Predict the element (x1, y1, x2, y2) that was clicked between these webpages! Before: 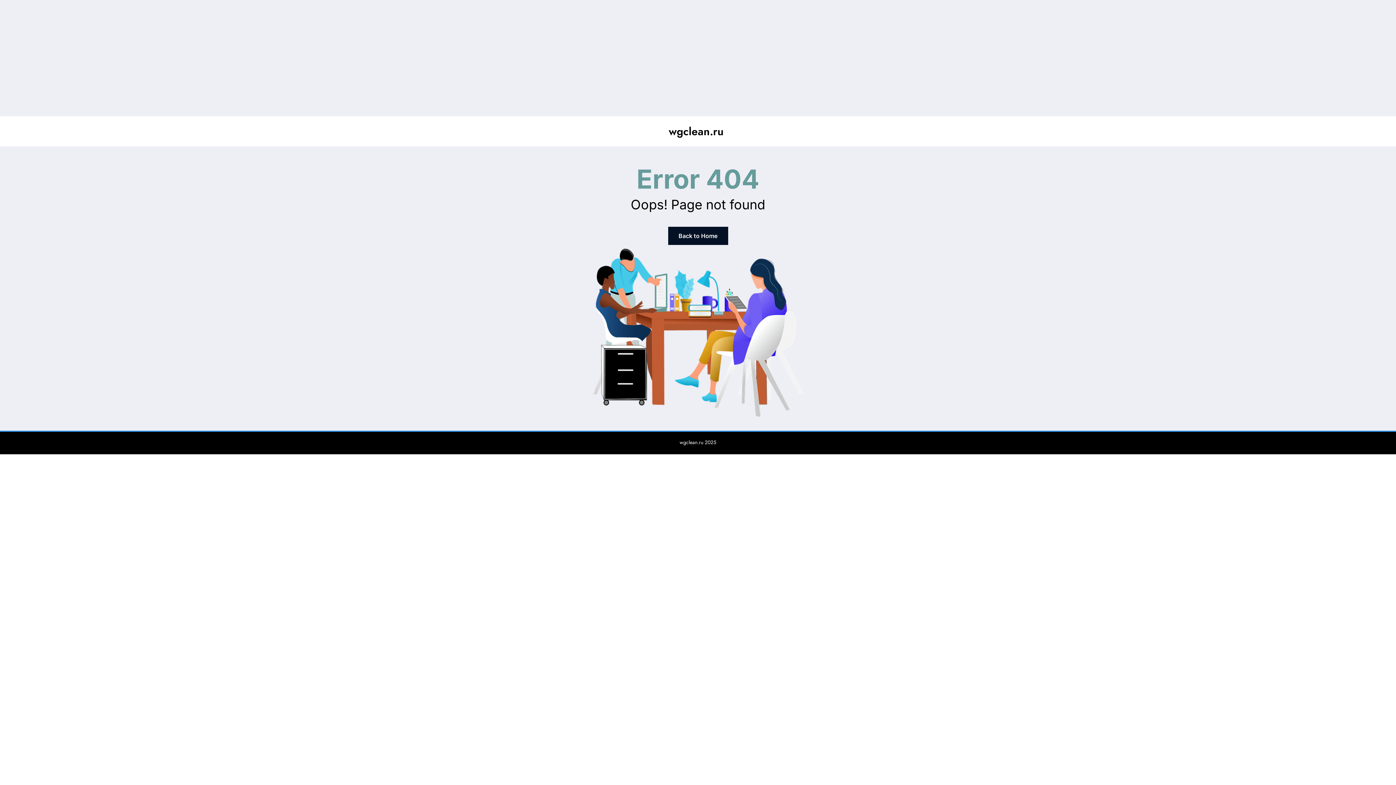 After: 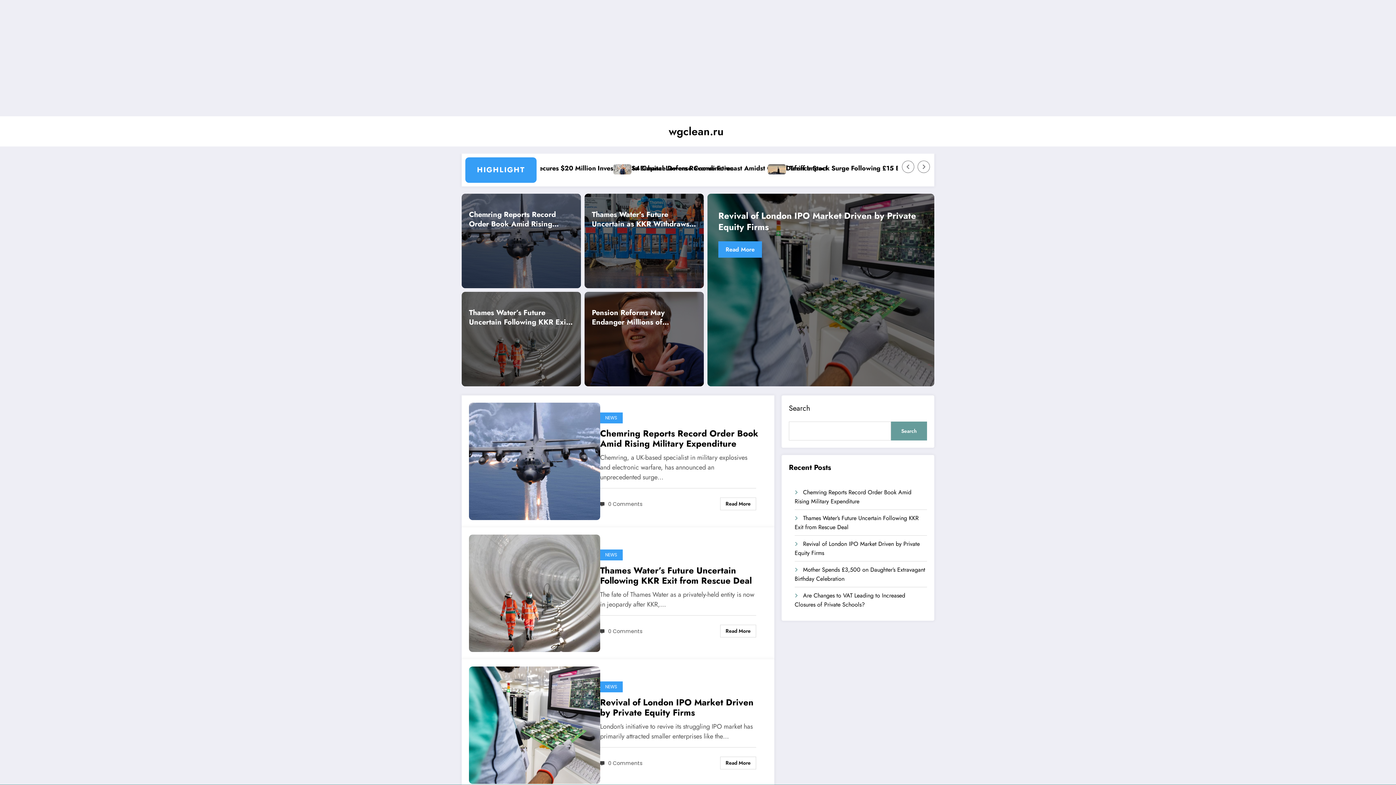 Action: bbox: (668, 123, 723, 139) label: wgclean.ru